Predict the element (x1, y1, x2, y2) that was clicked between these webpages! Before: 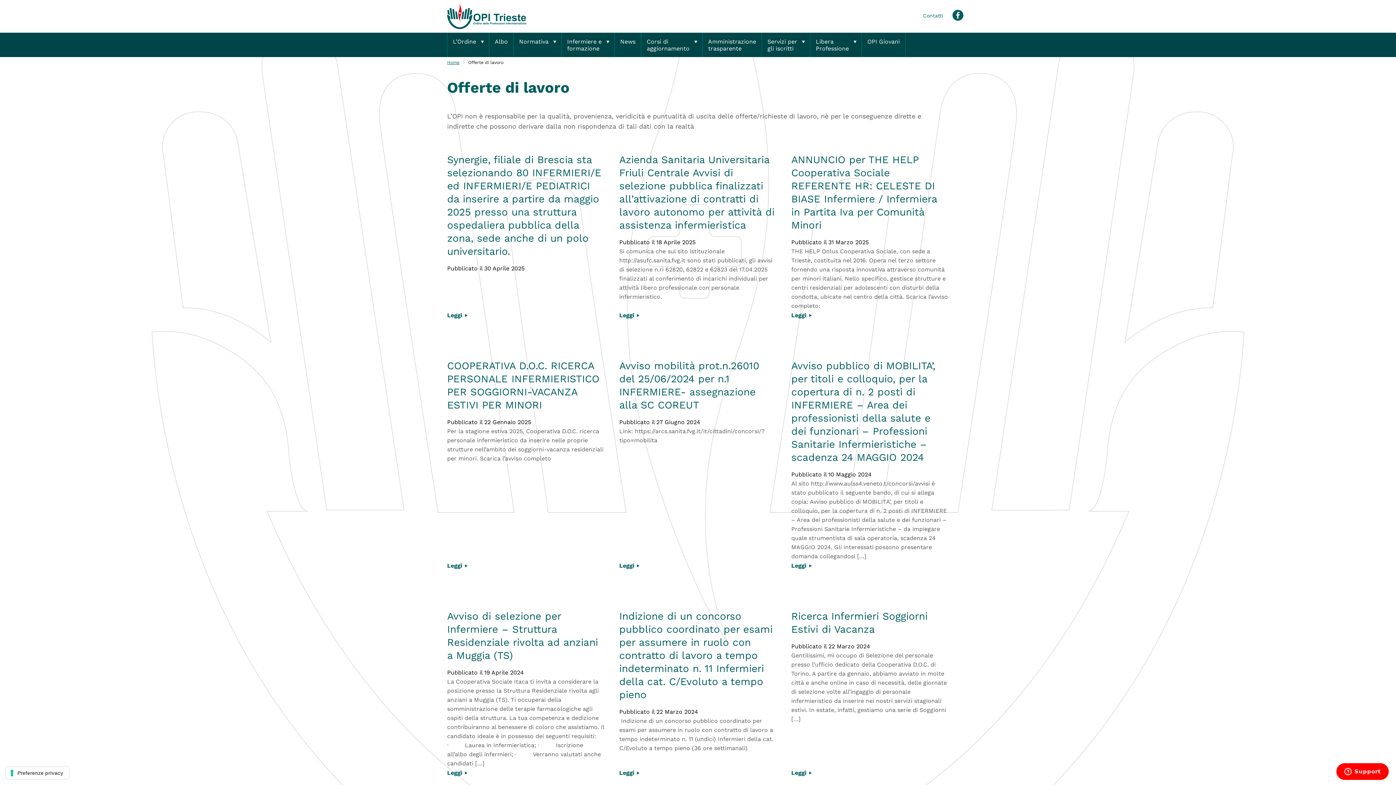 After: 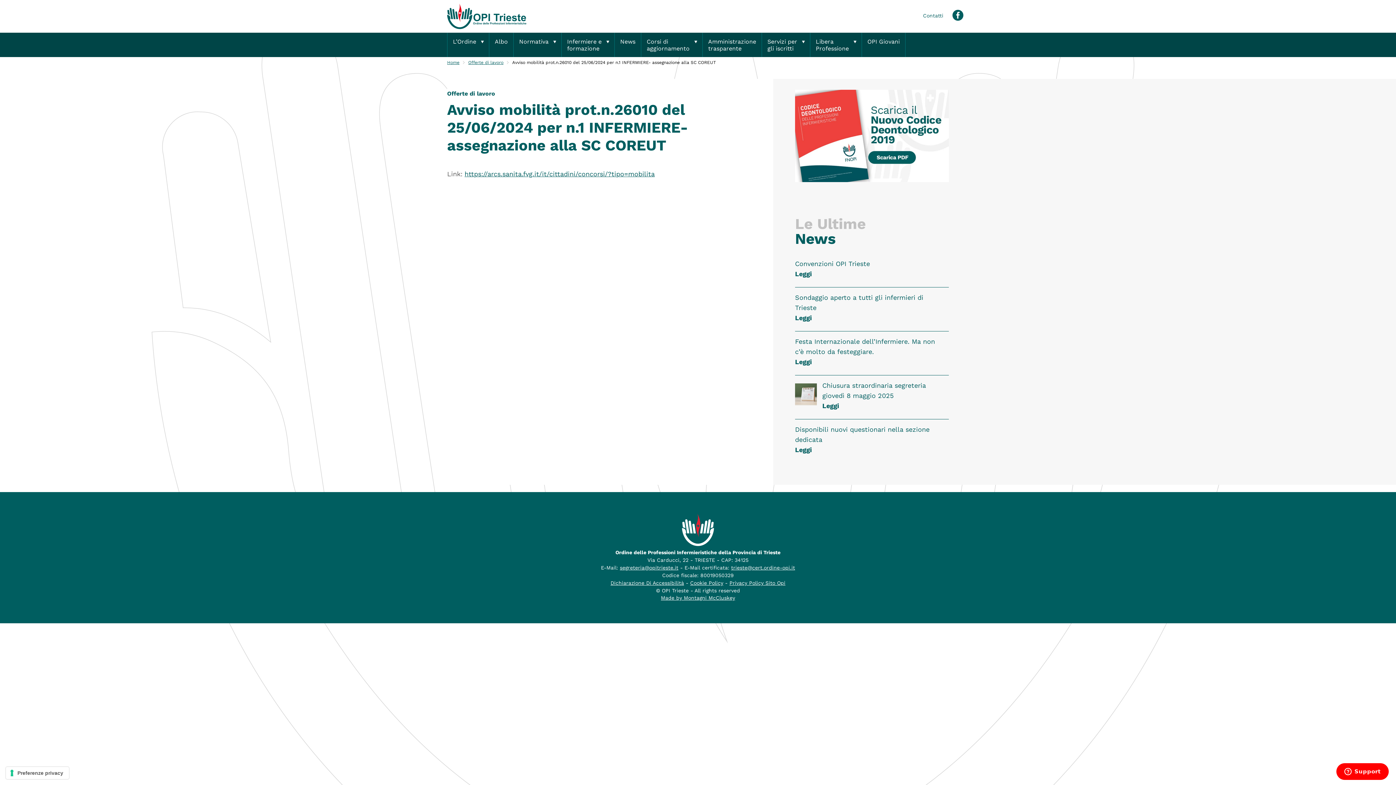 Action: label: Avviso mobilità prot.n.26010 del 25/06/2024 per n.1 INFERMIERE- assegnazione alla SC COREUT
Pubblicato il 27 Giugno 2024

Link: https://arcs.sanita.fvg.it/it/cittadini/concorsi/?tipo=mobilita

Leggi bbox: (619, 345, 776, 445)